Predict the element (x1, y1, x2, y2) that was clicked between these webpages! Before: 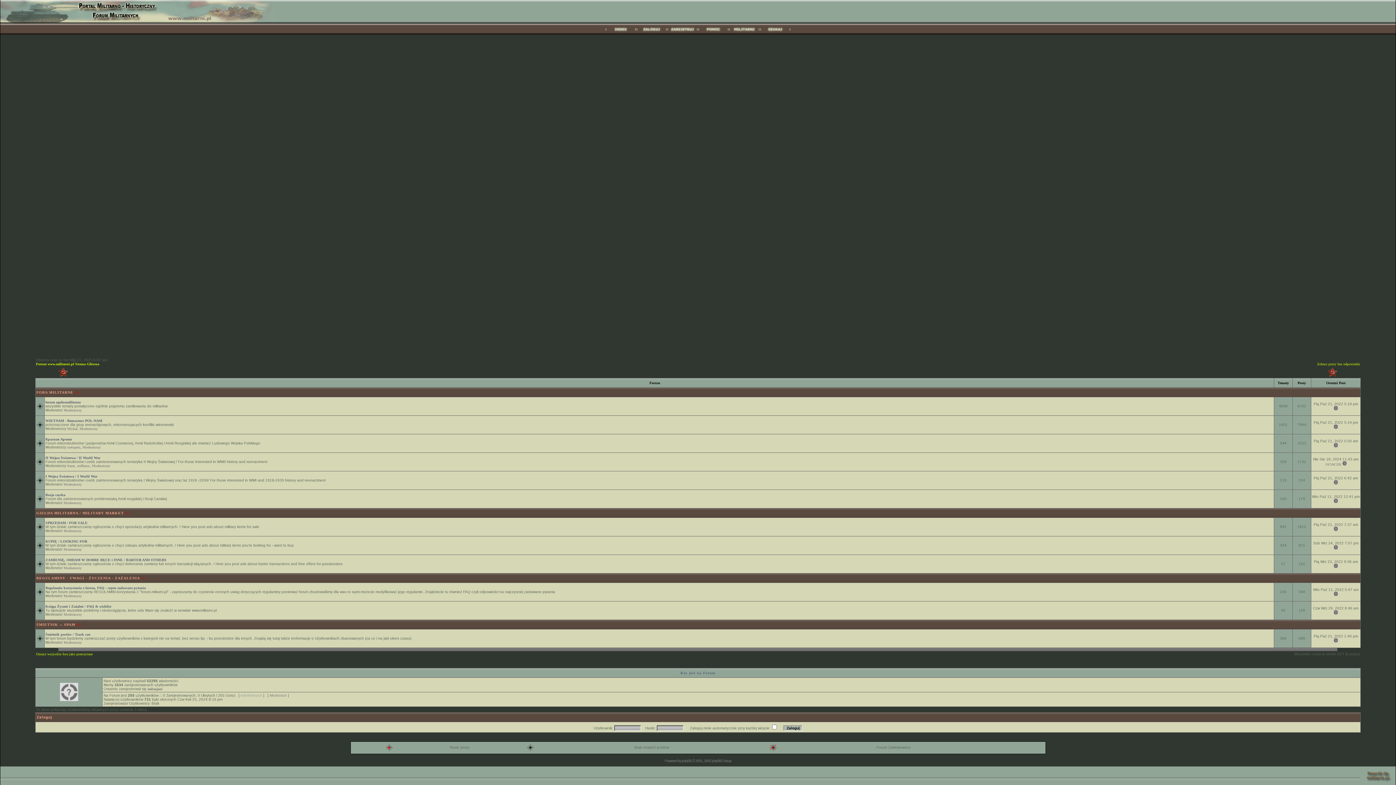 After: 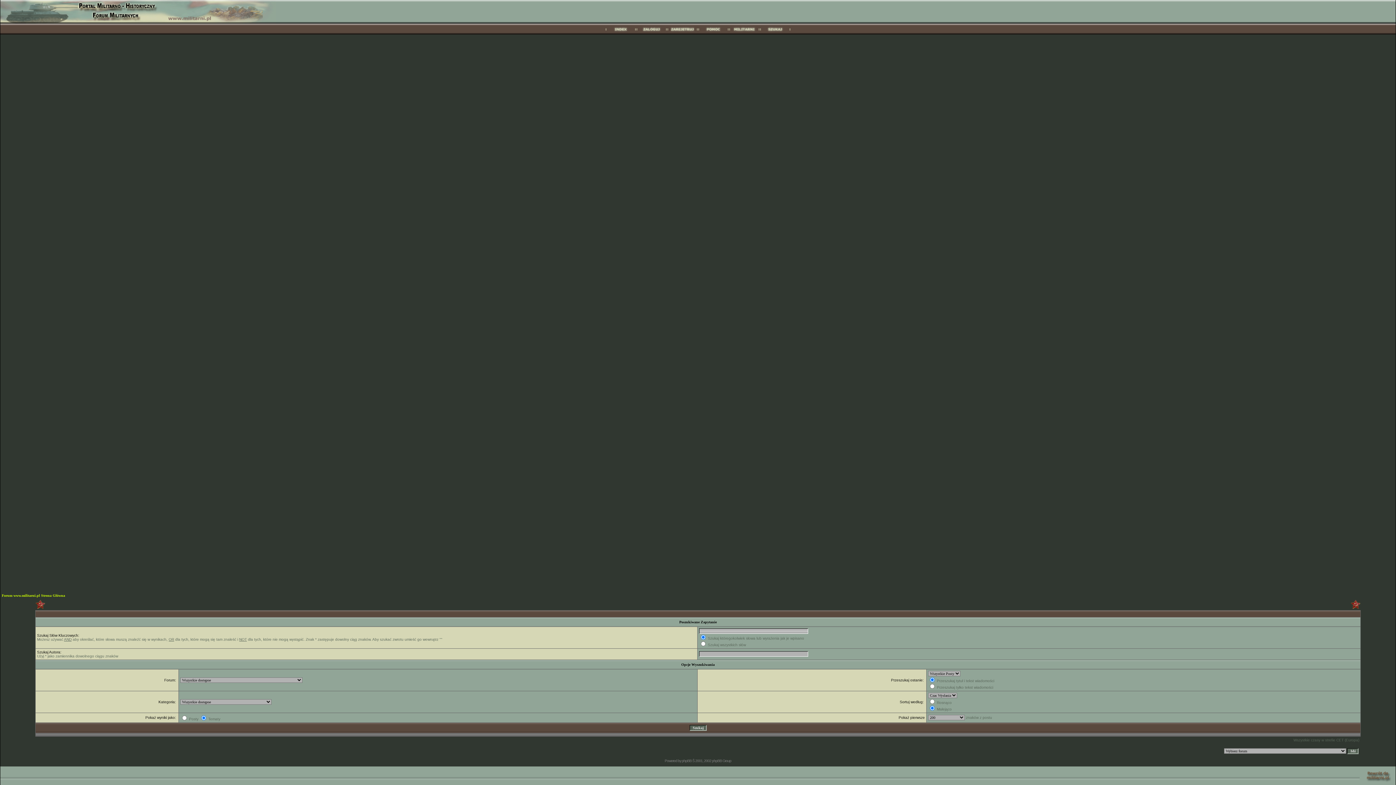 Action: bbox: (760, 31, 790, 35)